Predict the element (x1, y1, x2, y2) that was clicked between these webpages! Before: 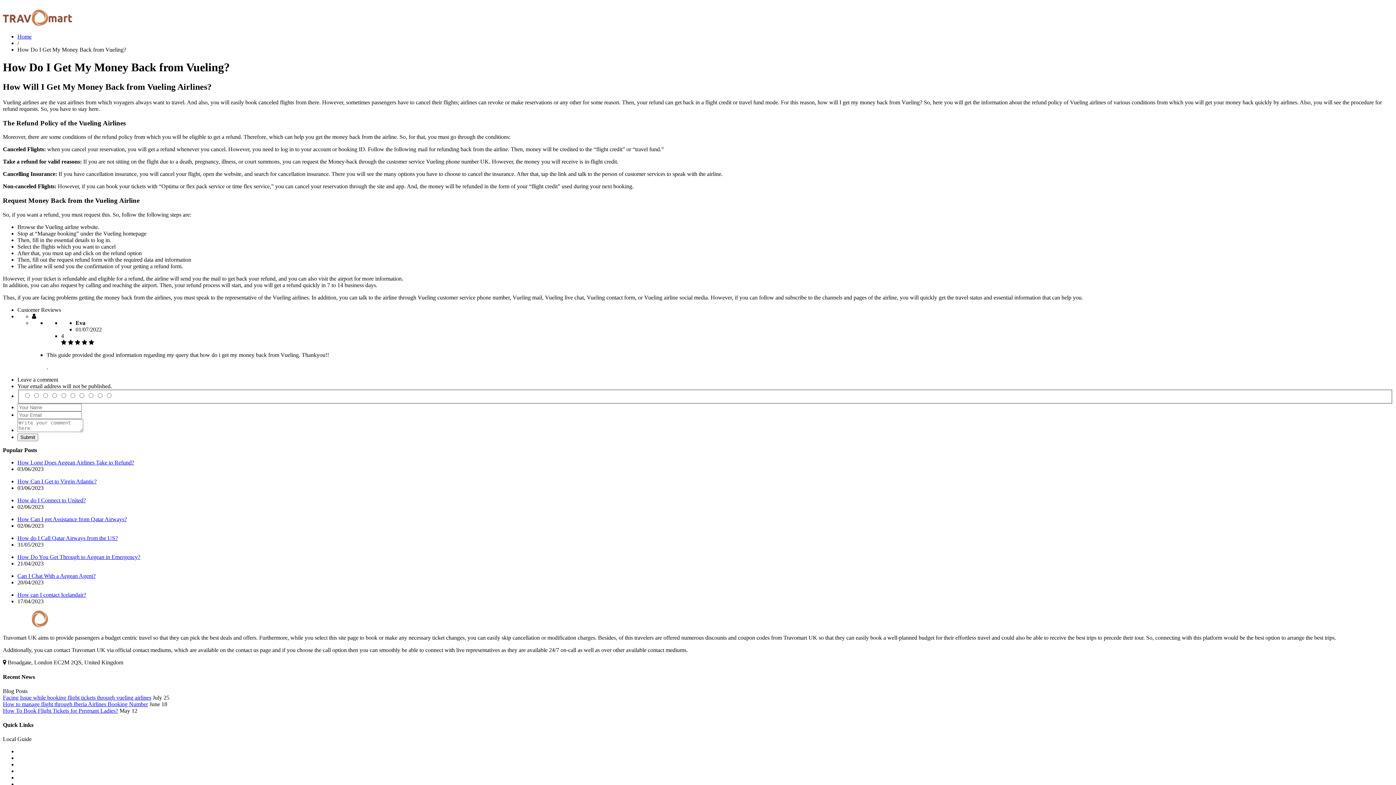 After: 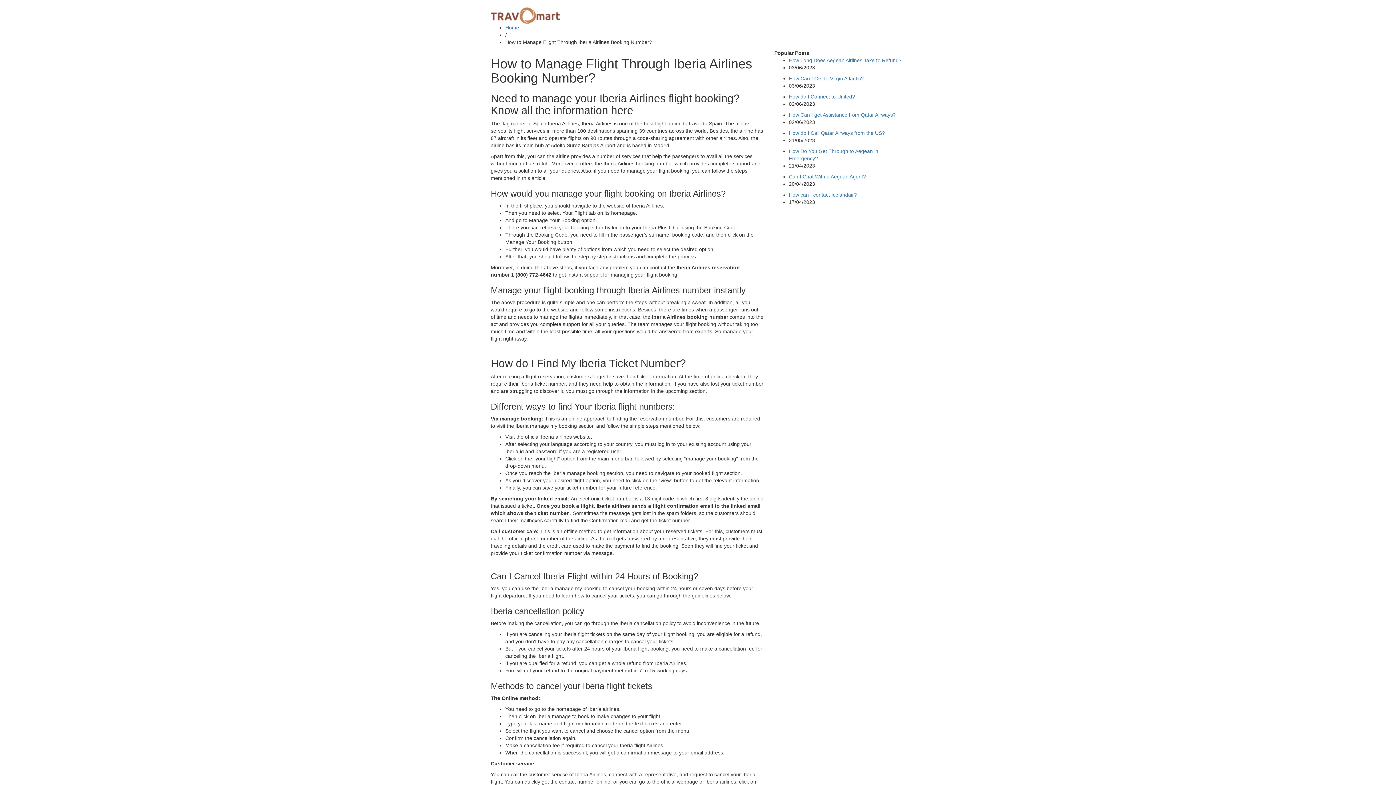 Action: bbox: (2, 701, 148, 707) label: How to manage flight through Iberia Airlines Booking Number